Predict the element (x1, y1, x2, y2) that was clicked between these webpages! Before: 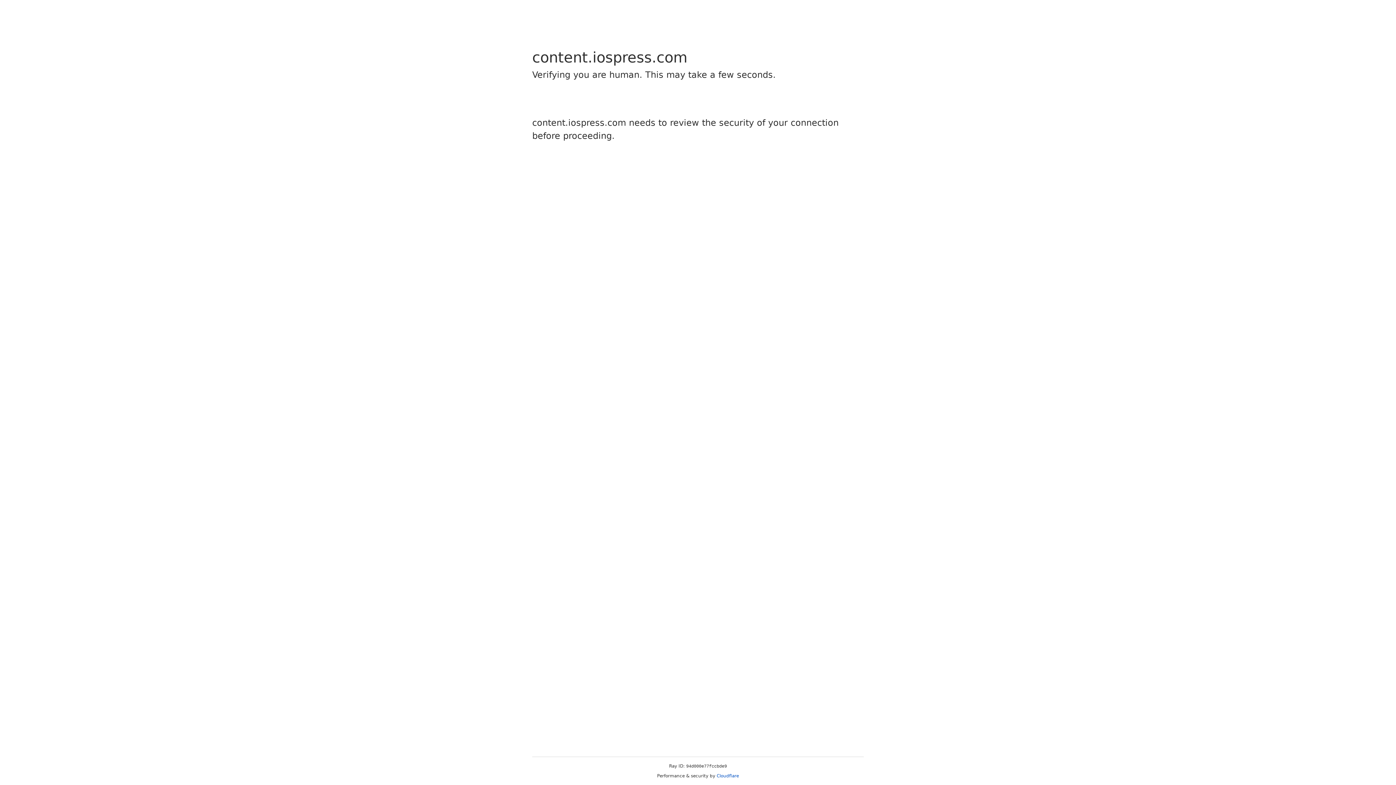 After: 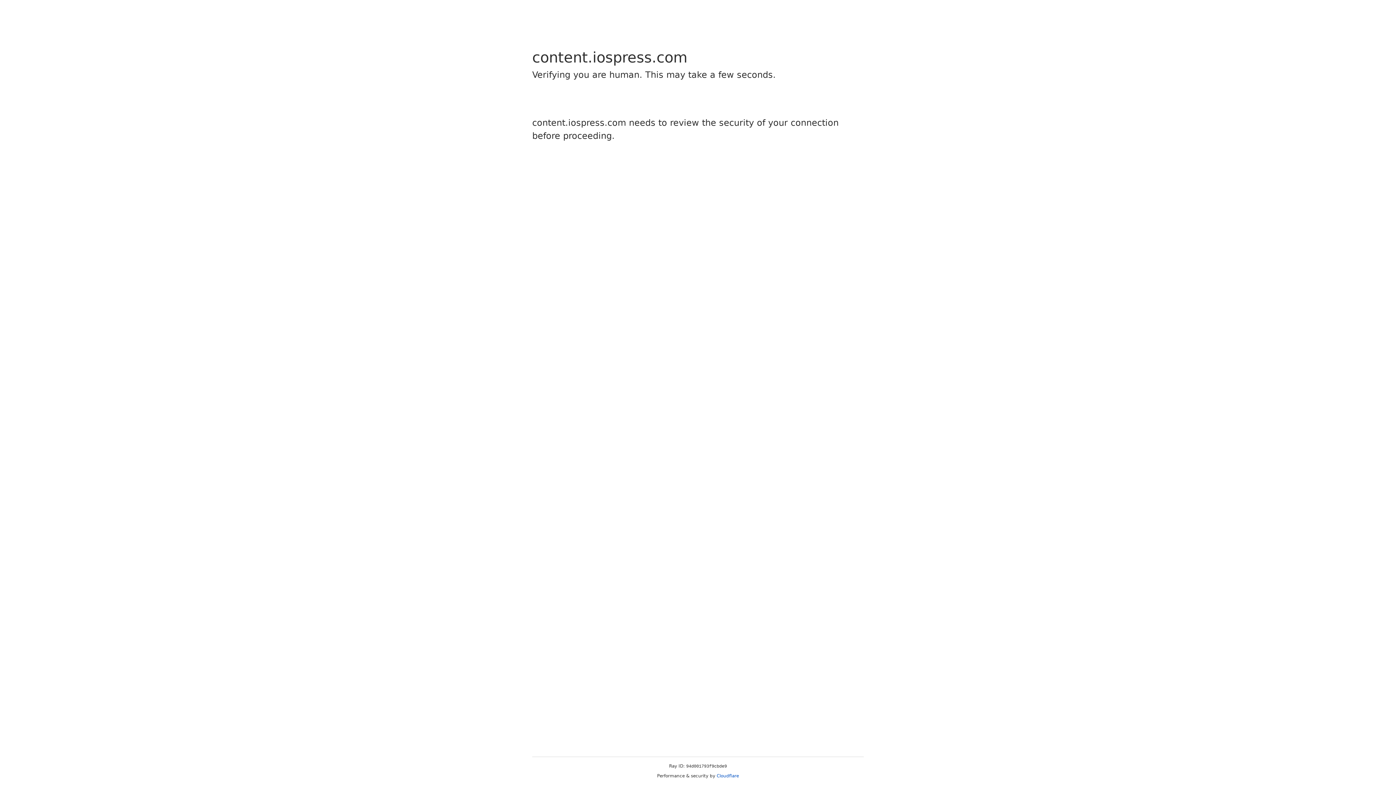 Action: bbox: (716, 773, 739, 778) label: Cloudflare